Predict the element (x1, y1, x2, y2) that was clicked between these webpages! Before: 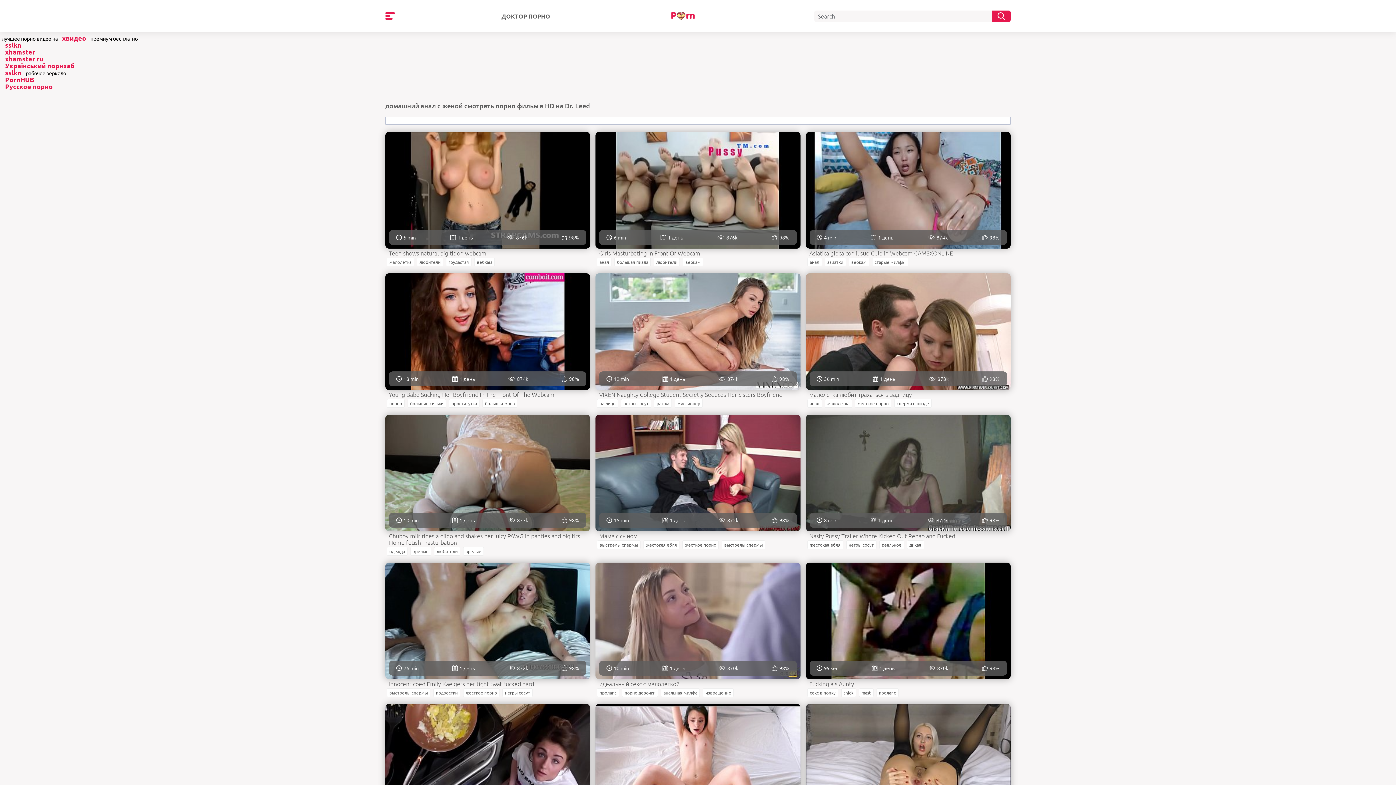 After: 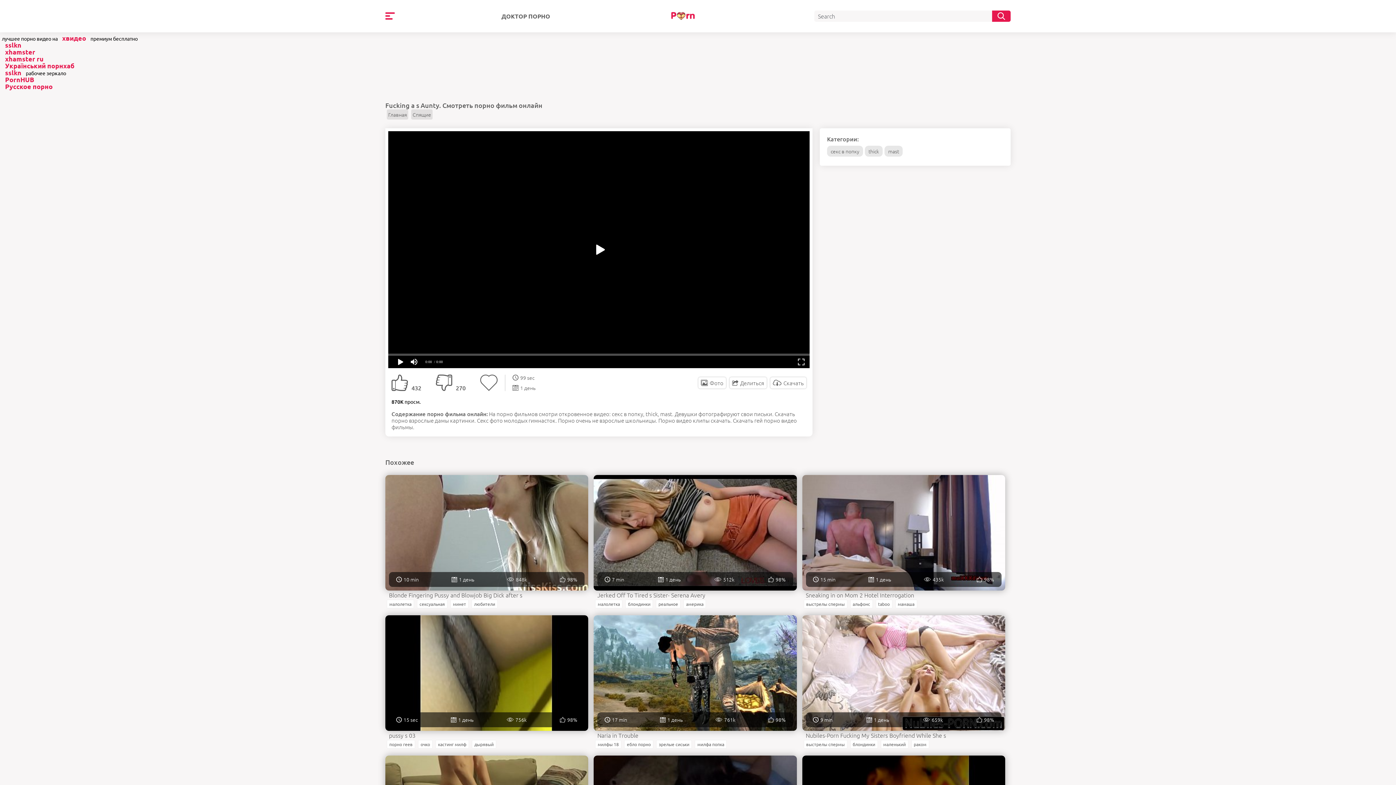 Action: bbox: (806, 562, 1010, 687) label: 99 sec
1 день
870k
98%

Fucking a s Aunty